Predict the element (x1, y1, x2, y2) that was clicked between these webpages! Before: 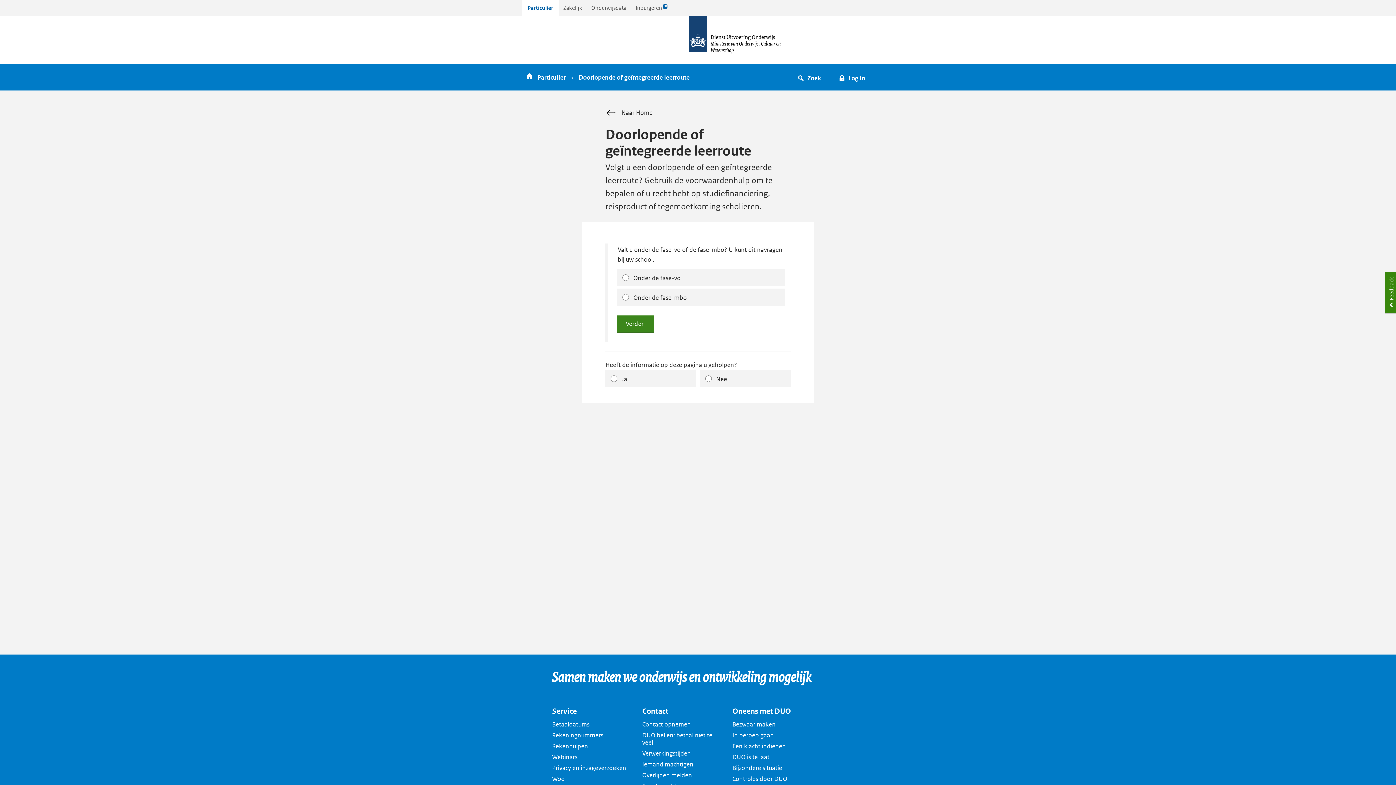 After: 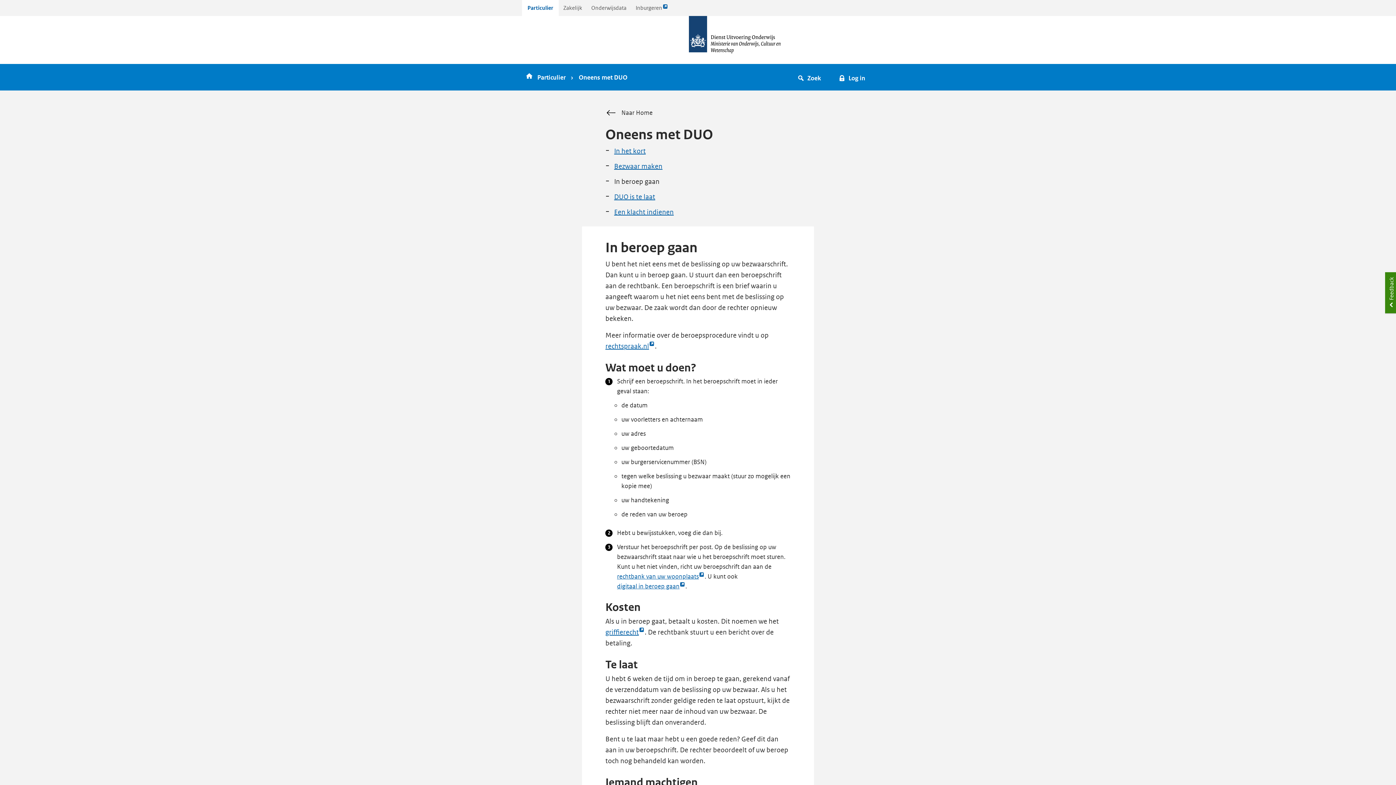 Action: label: In beroep gaan bbox: (732, 731, 774, 740)